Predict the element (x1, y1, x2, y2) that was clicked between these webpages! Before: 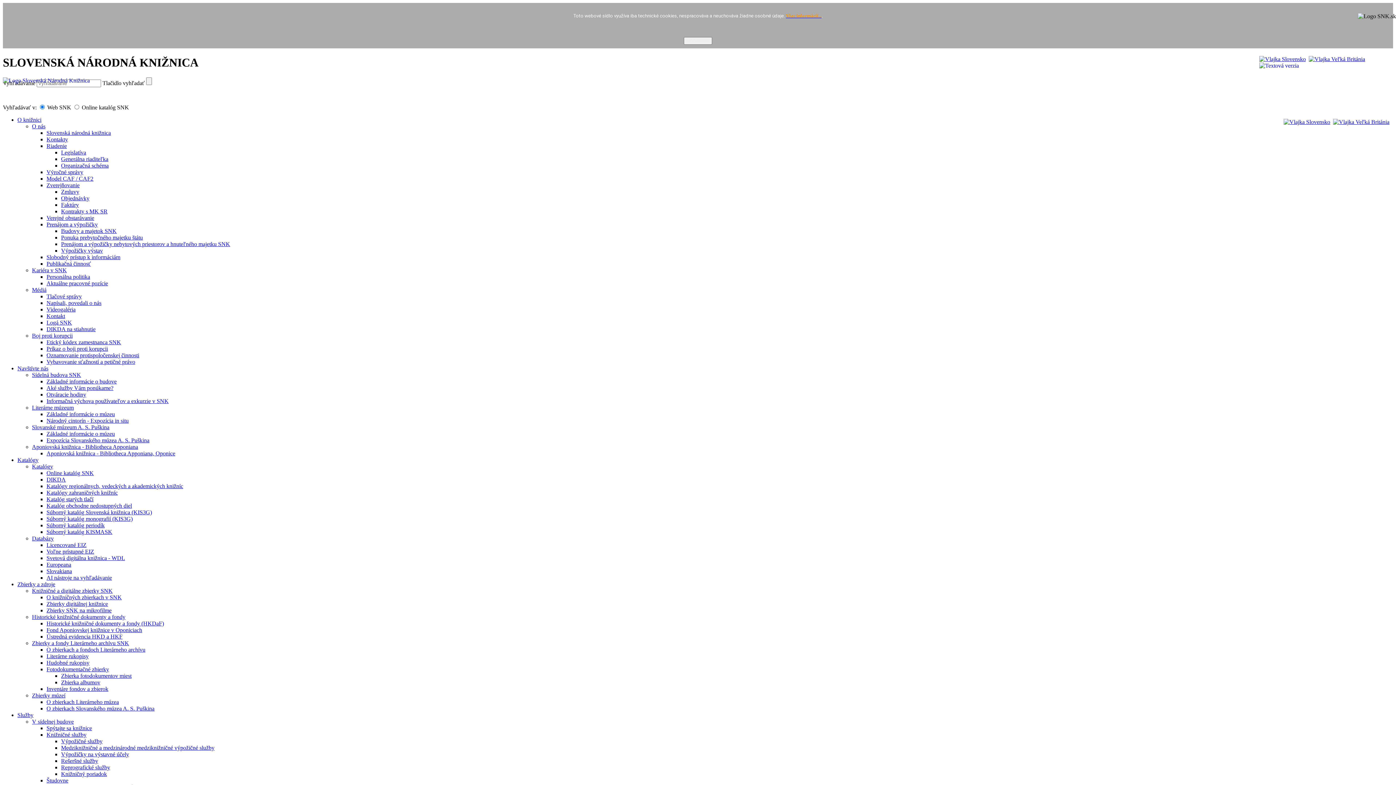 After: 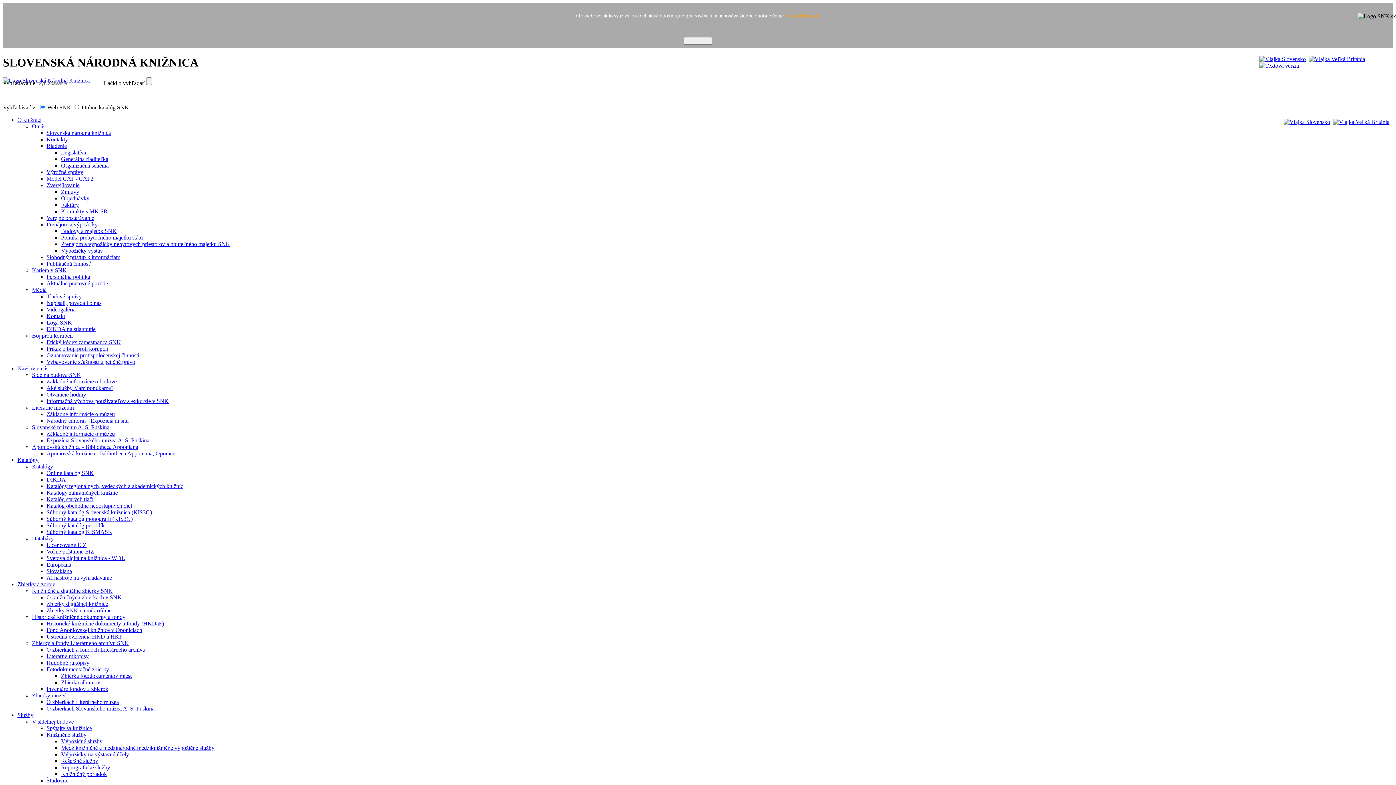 Action: label: Zbierky a zdroje bbox: (17, 581, 55, 587)